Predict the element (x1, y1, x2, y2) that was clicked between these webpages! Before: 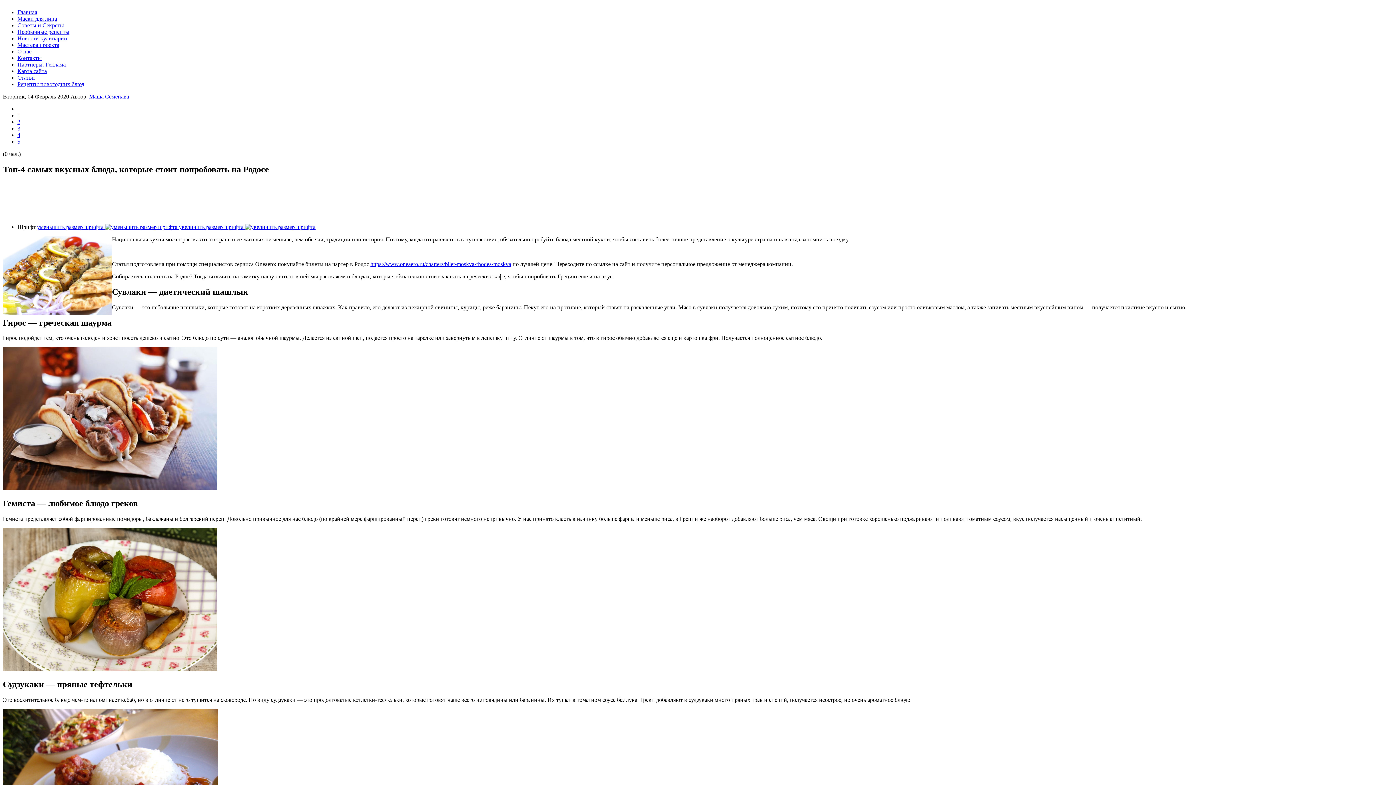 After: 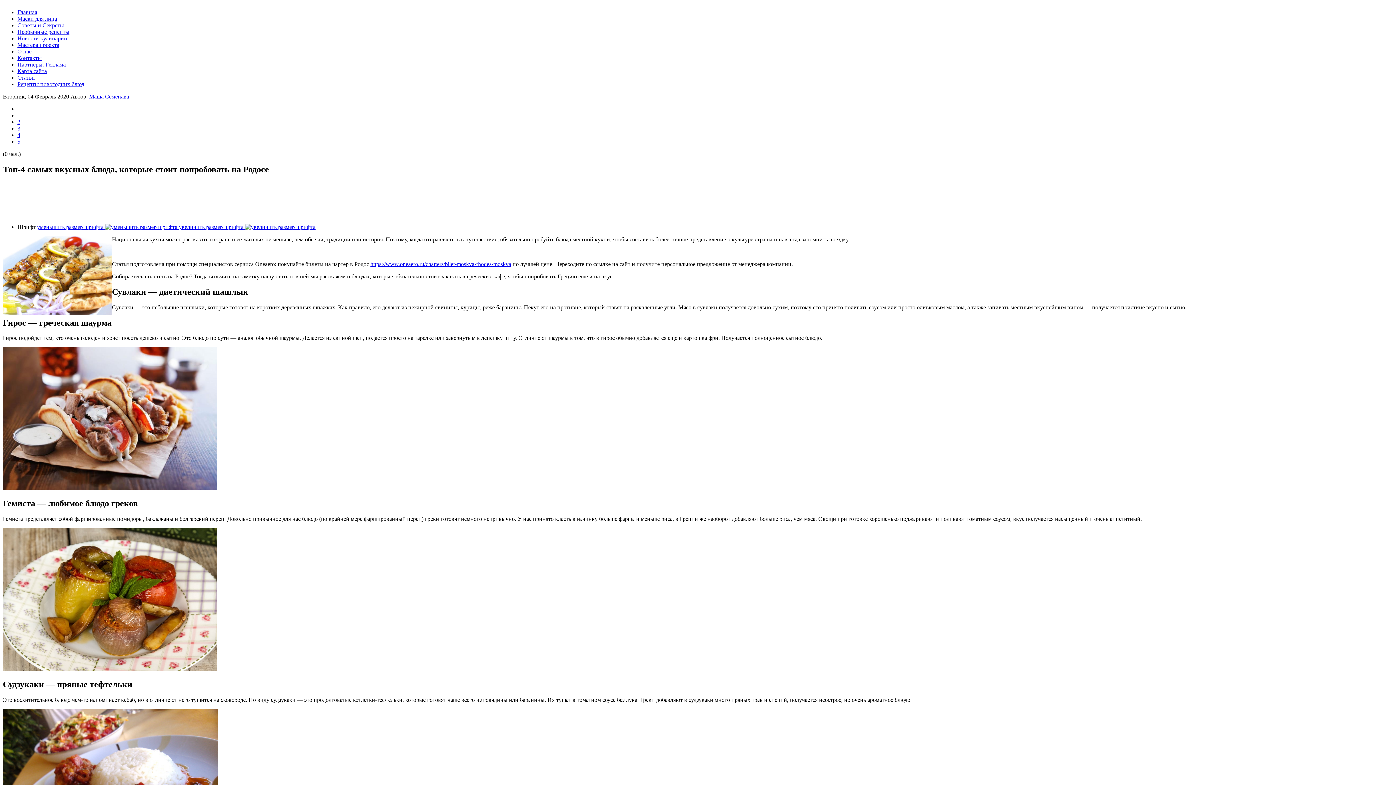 Action: label: 3 bbox: (17, 125, 20, 131)